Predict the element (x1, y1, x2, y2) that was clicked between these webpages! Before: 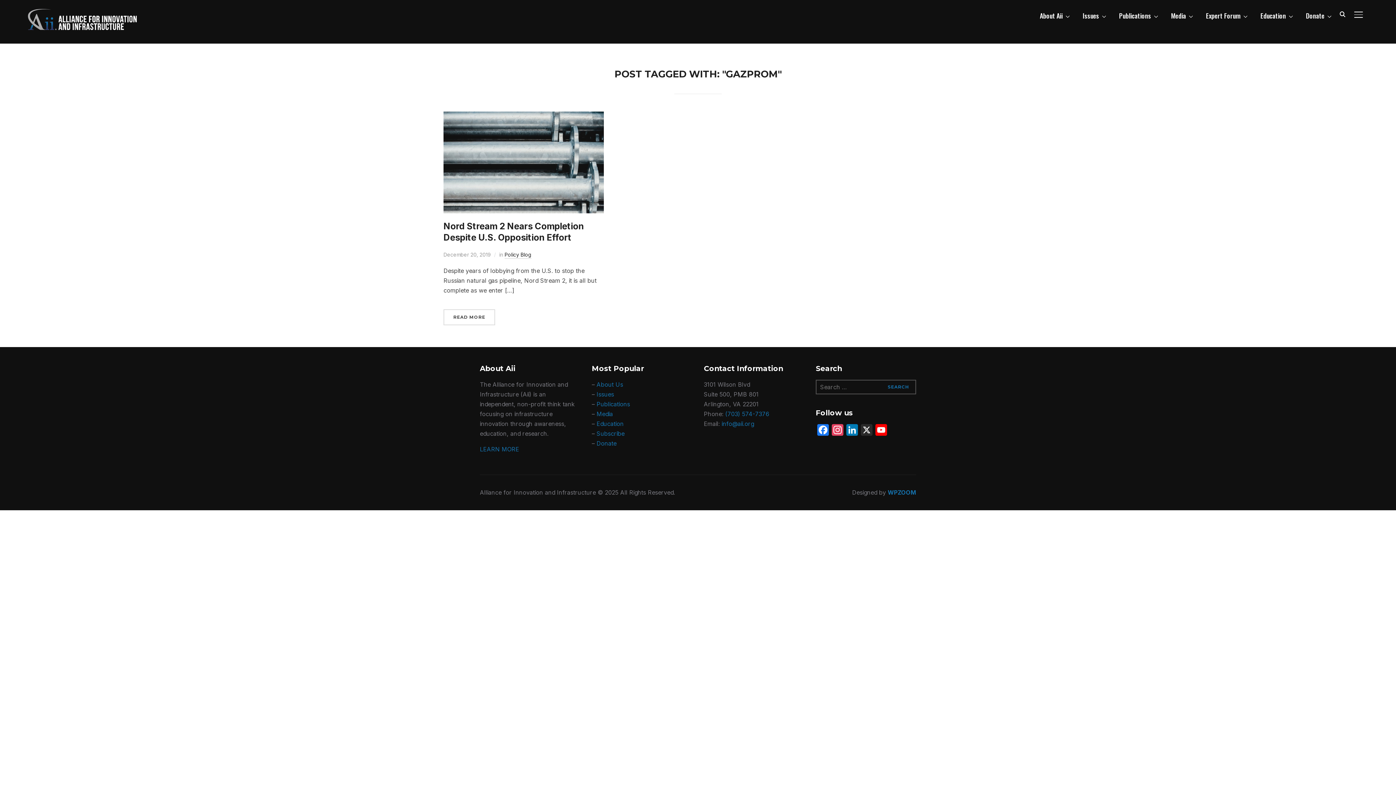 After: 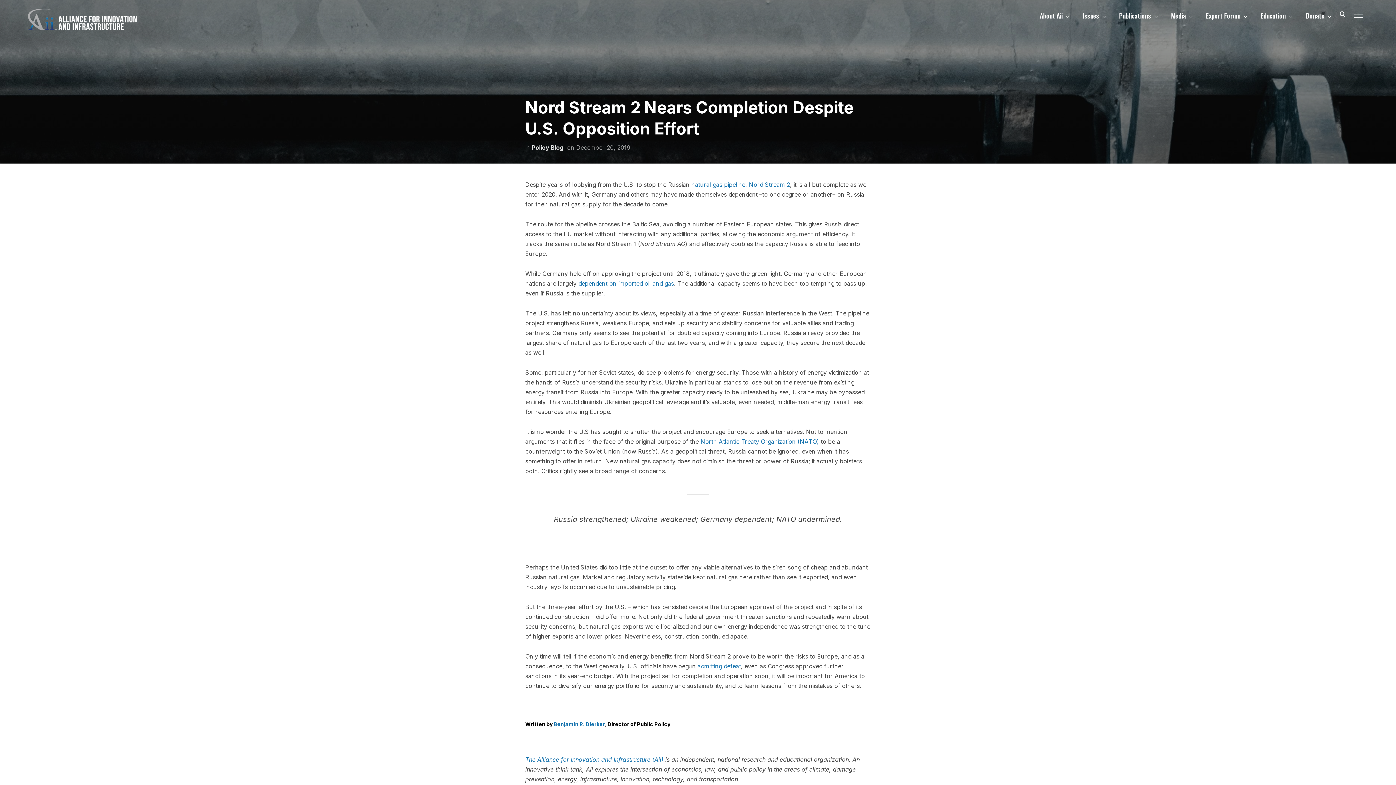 Action: bbox: (443, 112, 604, 120)